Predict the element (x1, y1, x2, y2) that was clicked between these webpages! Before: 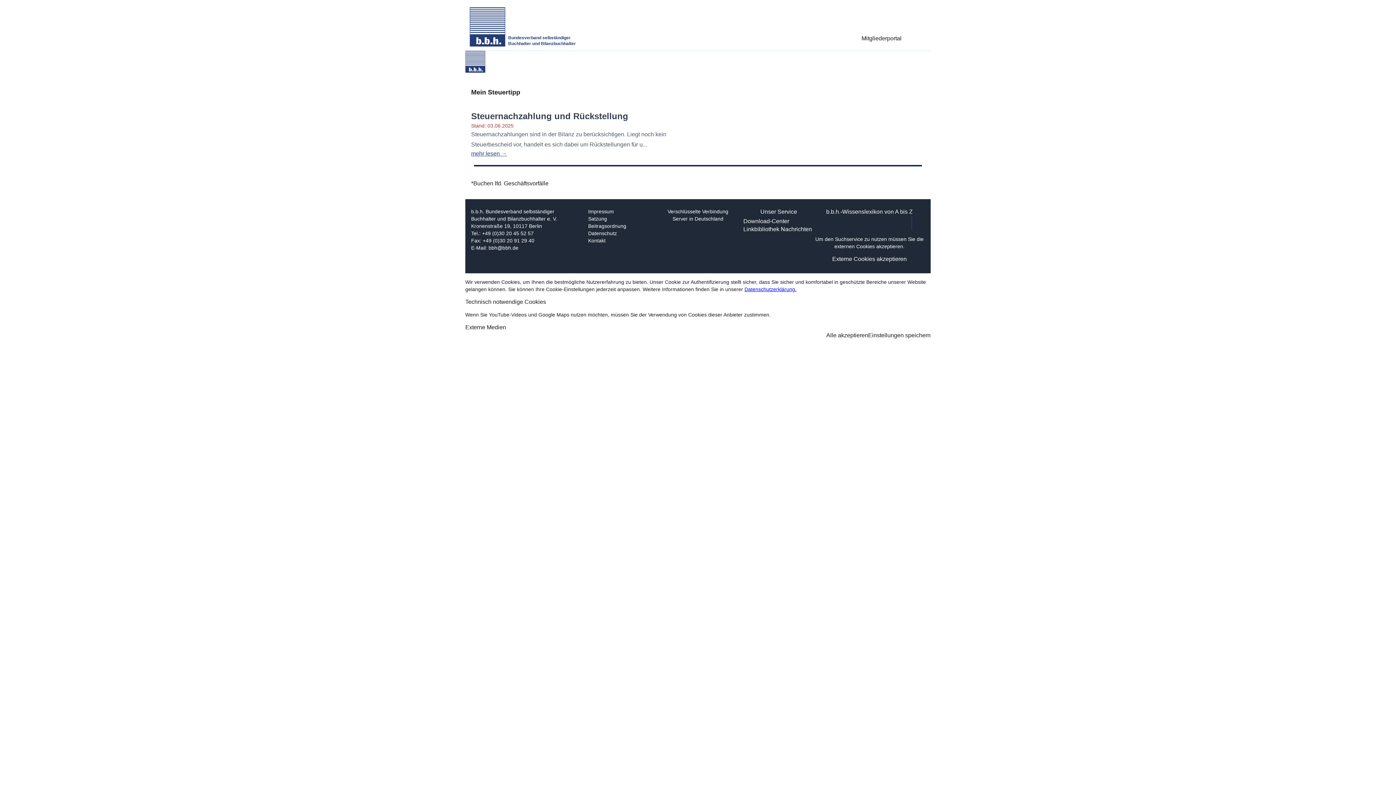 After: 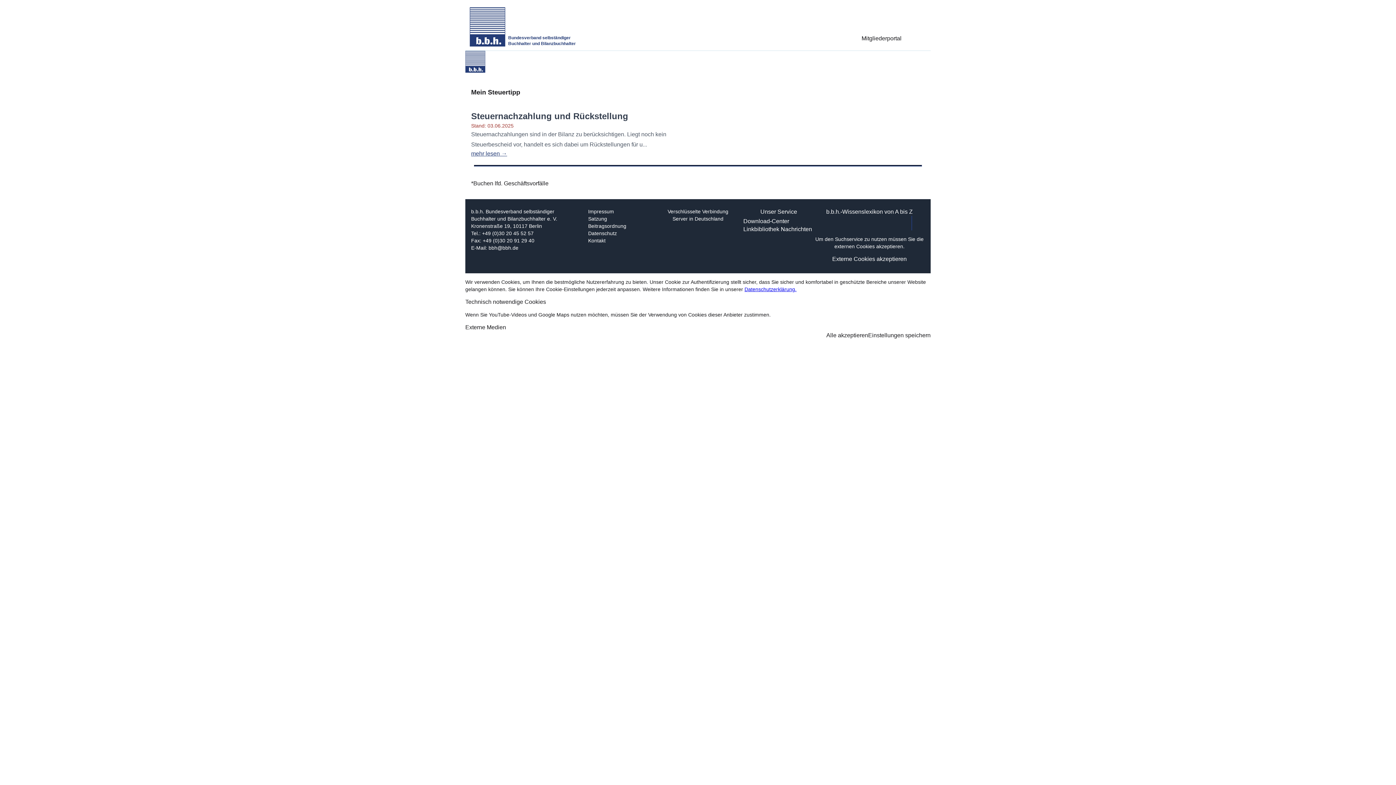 Action: label: Unsere Facebook-Seite bbox: (901, 33, 912, 43)